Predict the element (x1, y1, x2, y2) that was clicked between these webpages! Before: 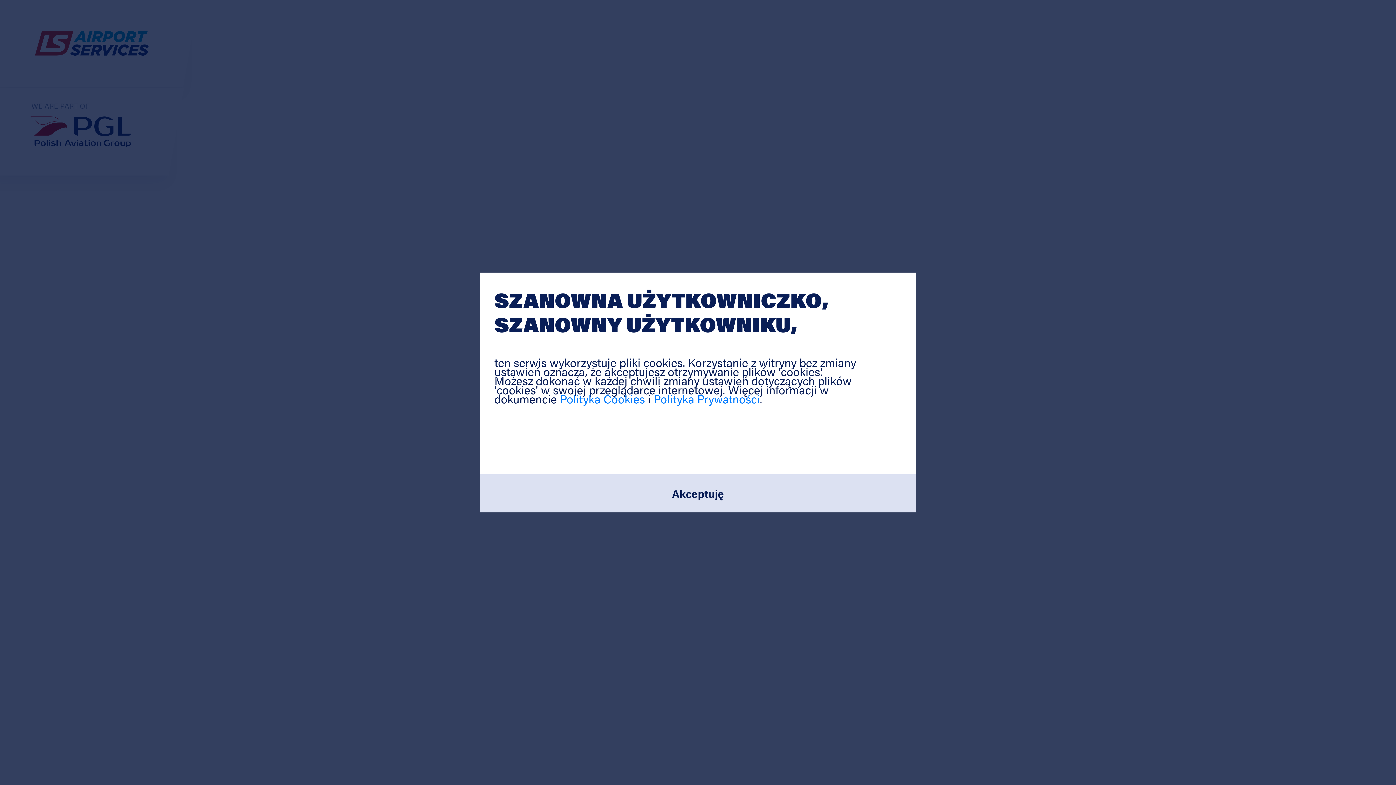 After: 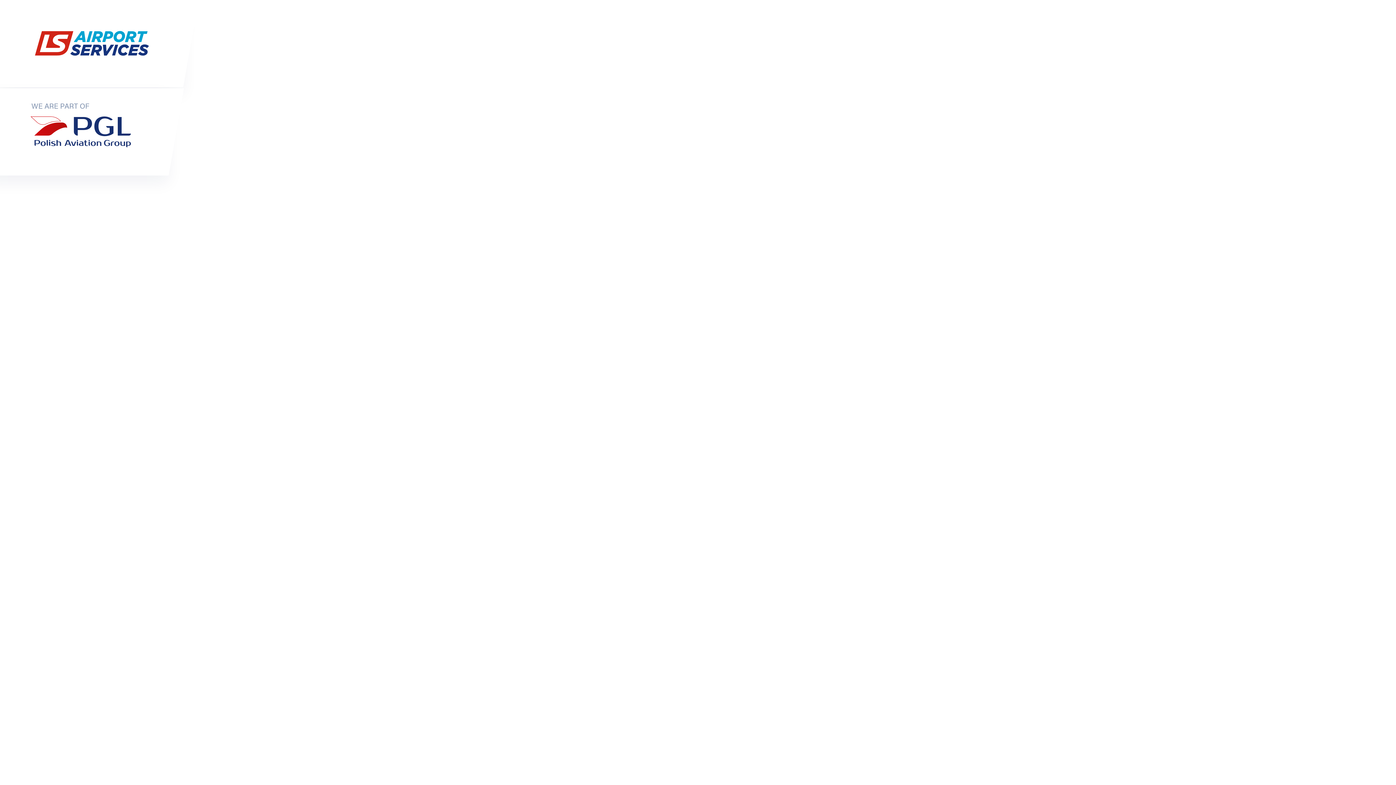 Action: bbox: (480, 474, 916, 512) label: Akceptuję